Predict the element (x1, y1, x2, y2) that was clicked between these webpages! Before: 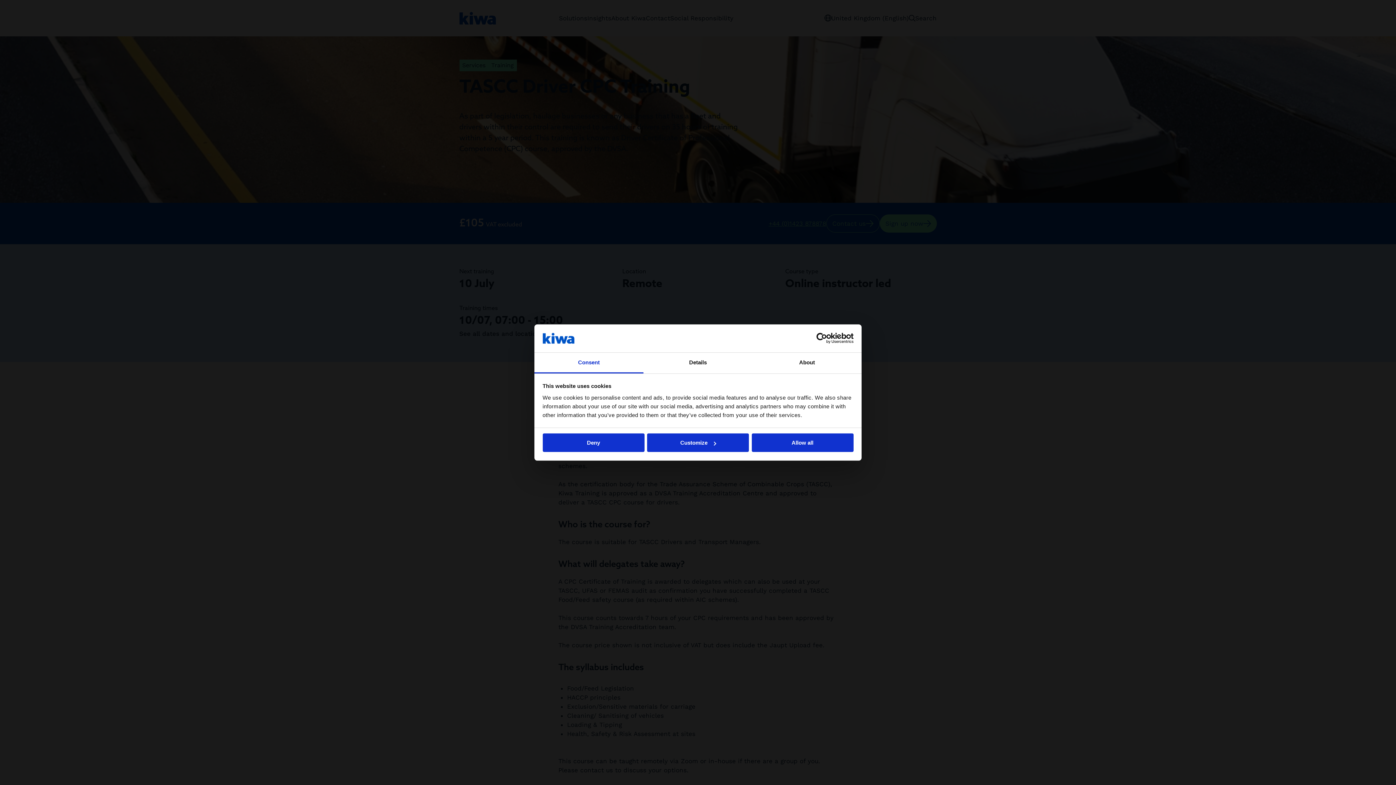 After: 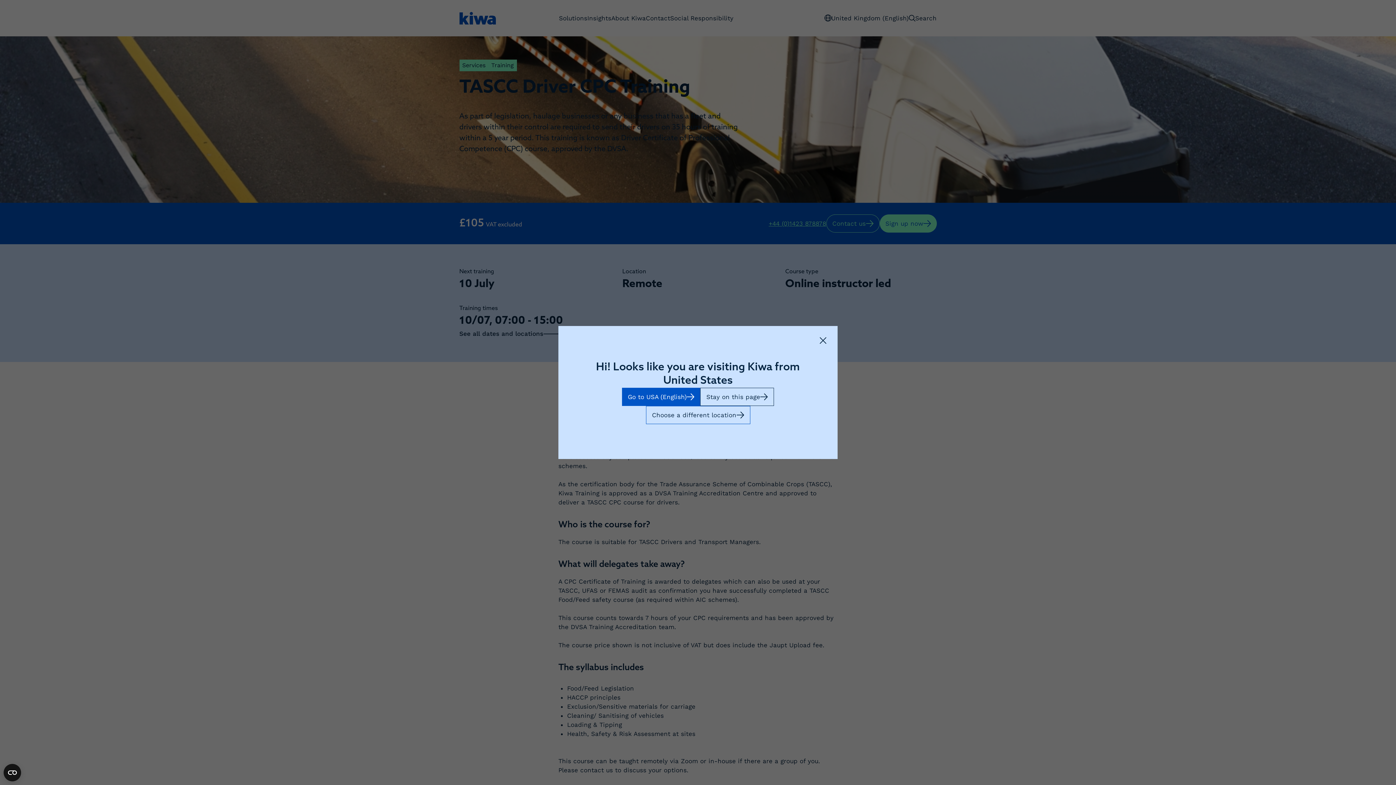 Action: bbox: (542, 433, 644, 452) label: Deny